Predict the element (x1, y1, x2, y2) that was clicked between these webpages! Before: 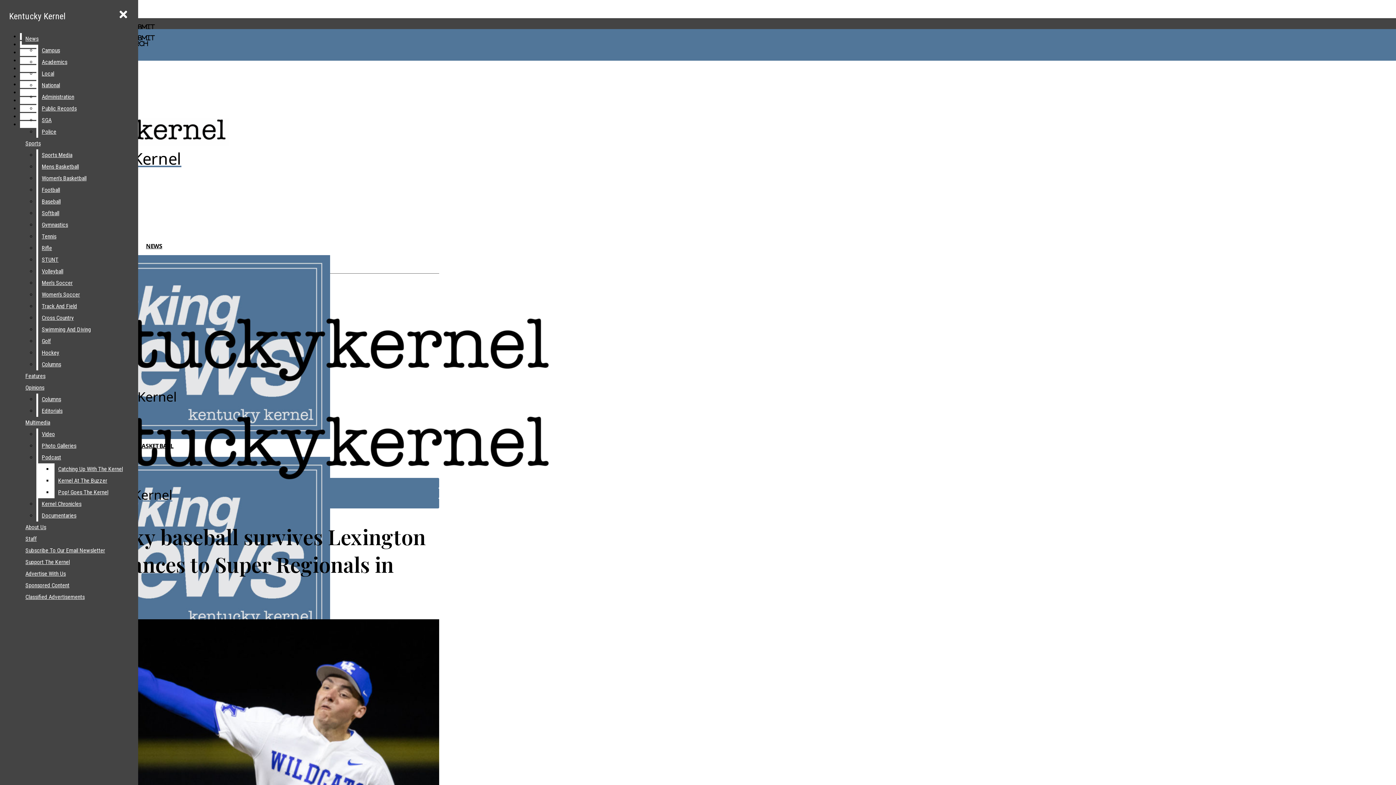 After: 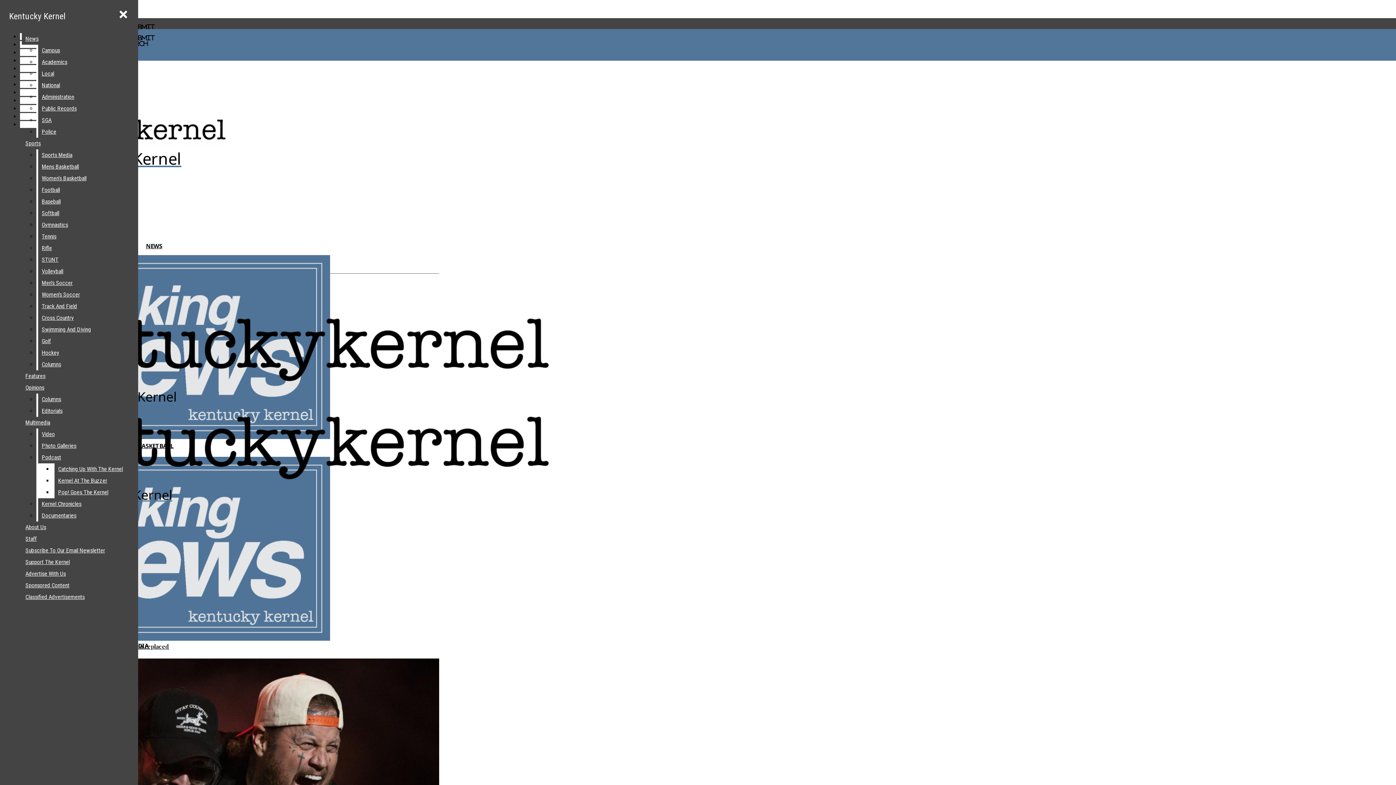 Action: label: Staff bbox: (21, 533, 132, 545)